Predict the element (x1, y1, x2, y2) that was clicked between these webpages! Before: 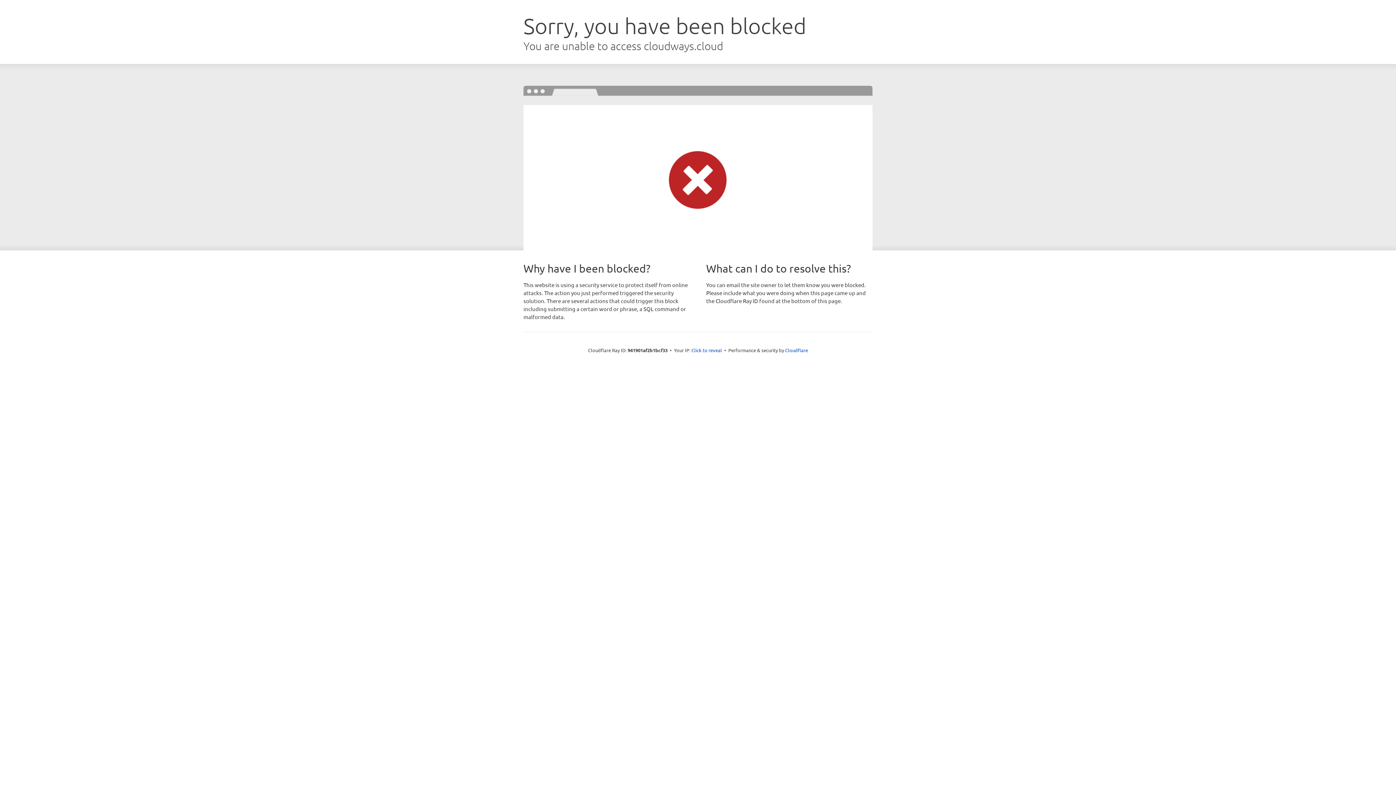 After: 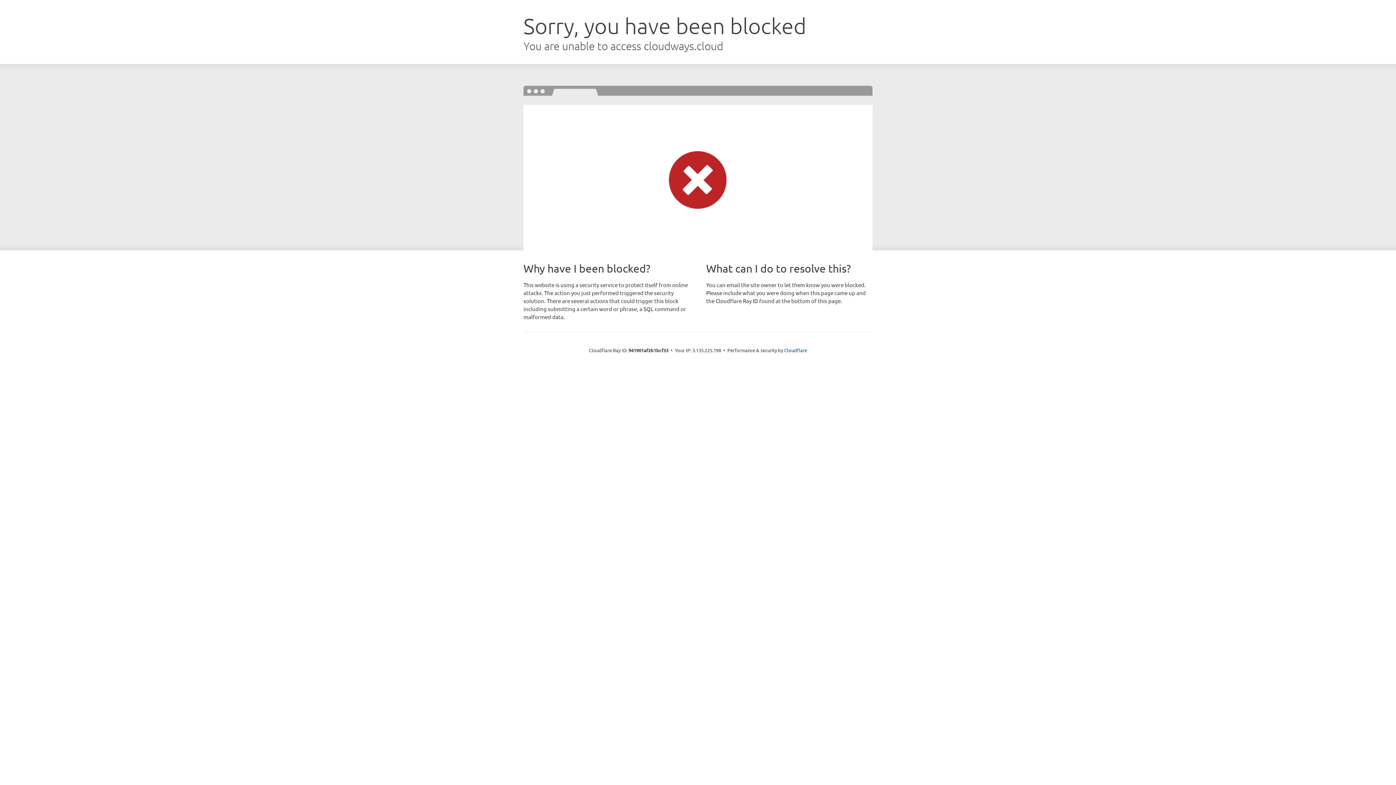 Action: label: Click to reveal bbox: (691, 346, 722, 353)